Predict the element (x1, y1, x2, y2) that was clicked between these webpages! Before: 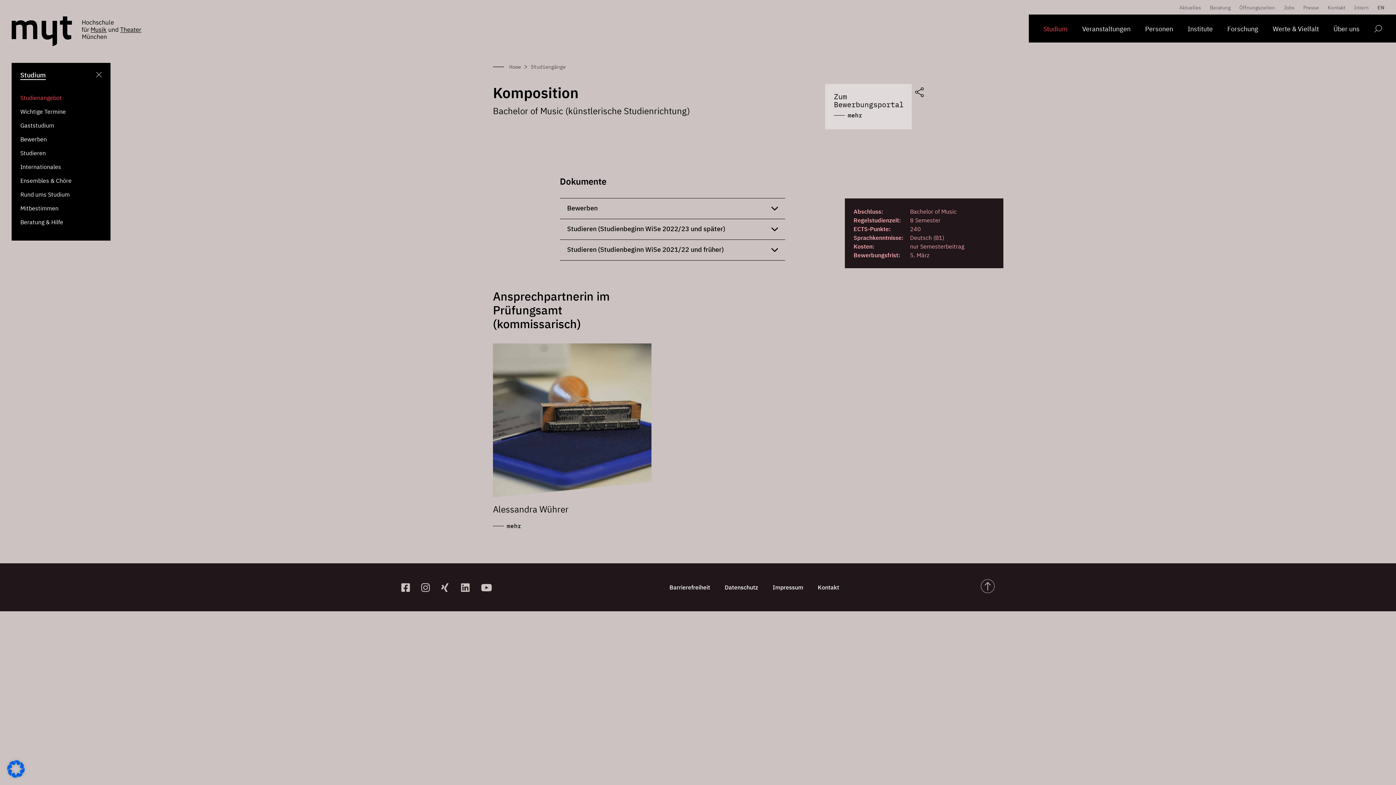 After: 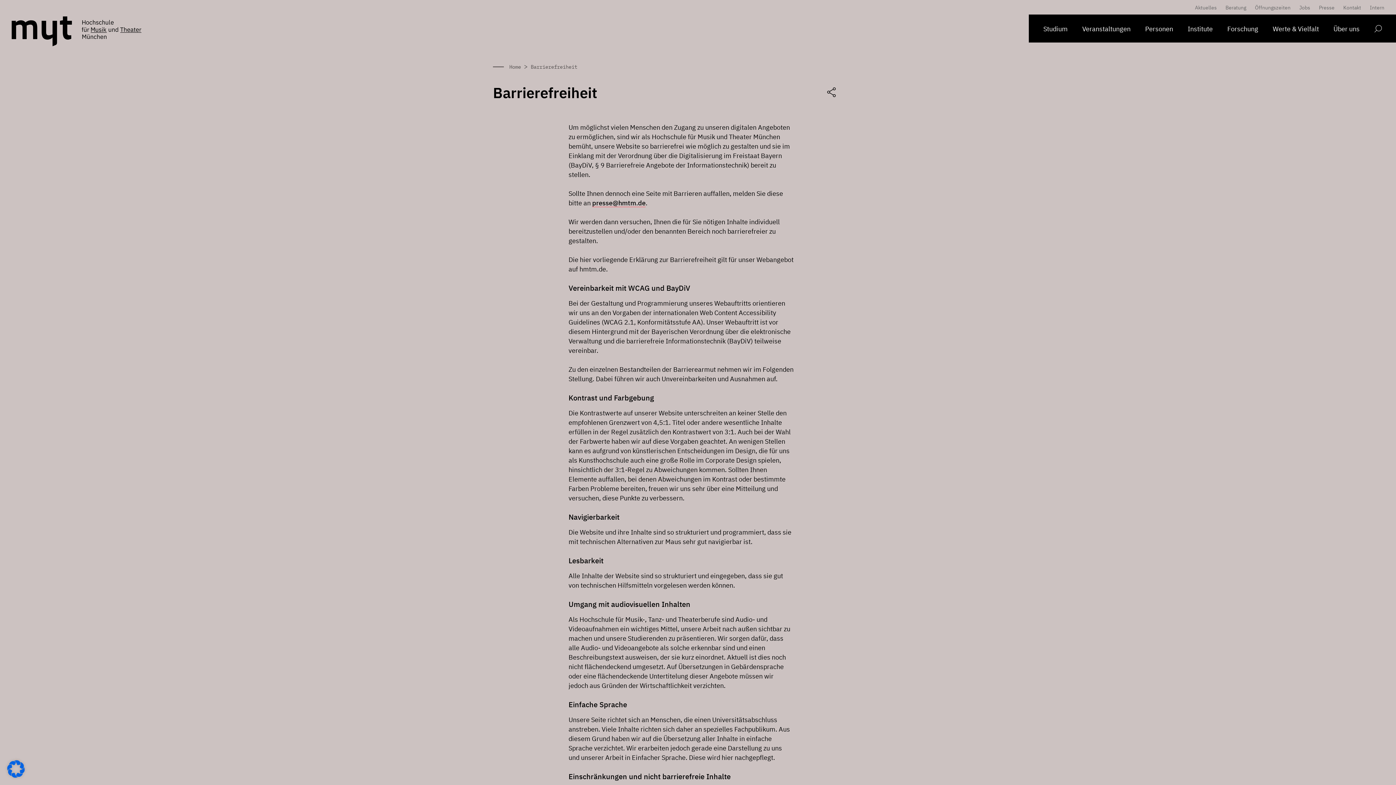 Action: bbox: (662, 579, 717, 596) label: Barrierefreiheit